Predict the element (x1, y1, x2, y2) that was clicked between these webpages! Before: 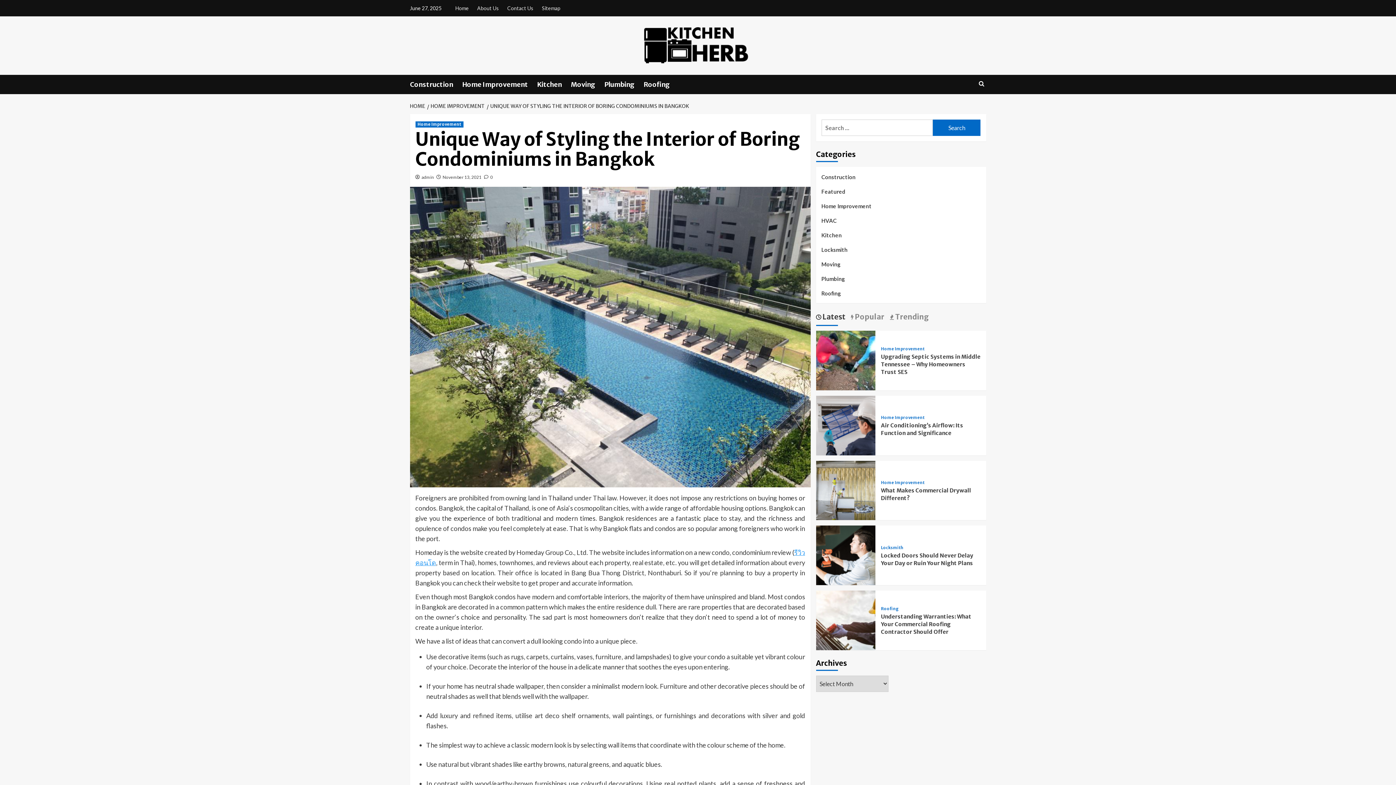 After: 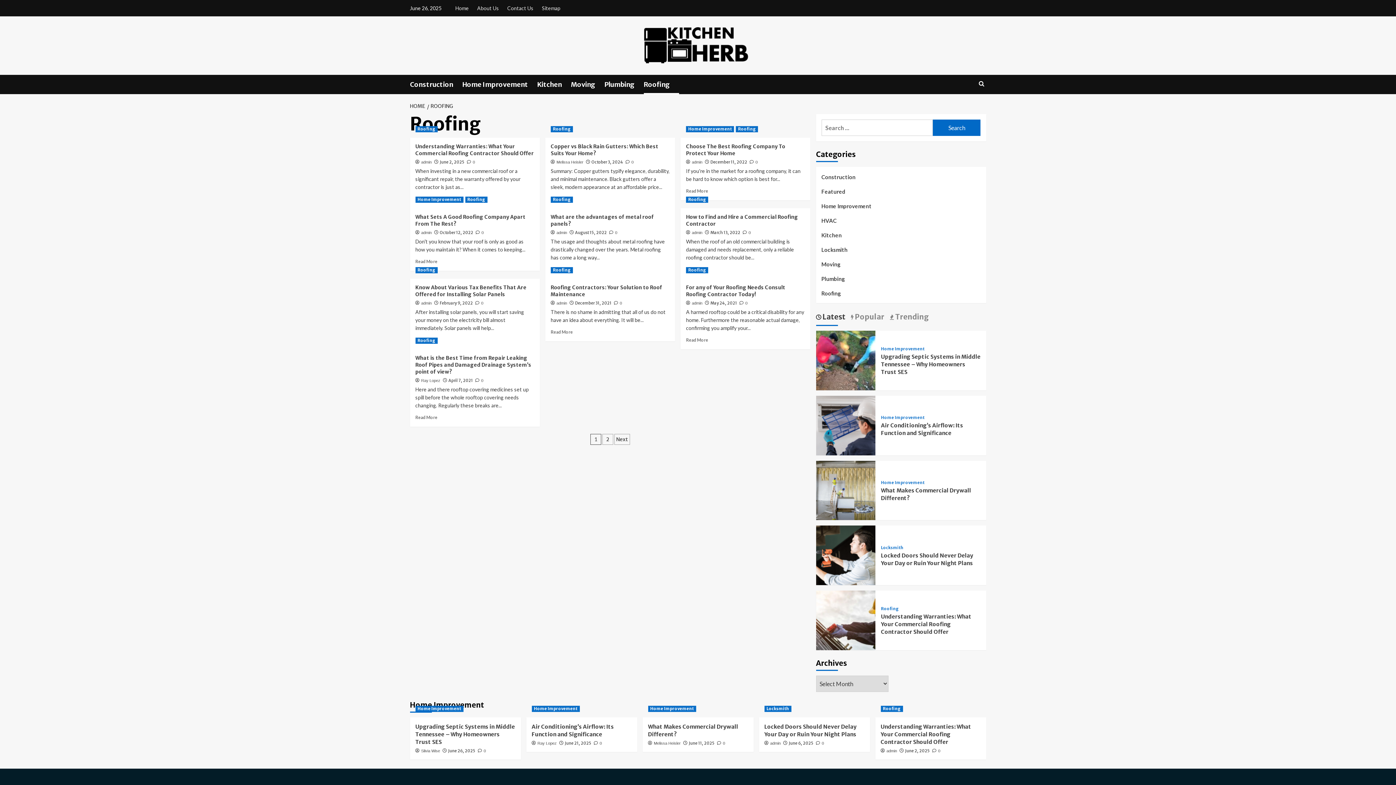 Action: bbox: (881, 607, 899, 611) label: View all posts in Roofing